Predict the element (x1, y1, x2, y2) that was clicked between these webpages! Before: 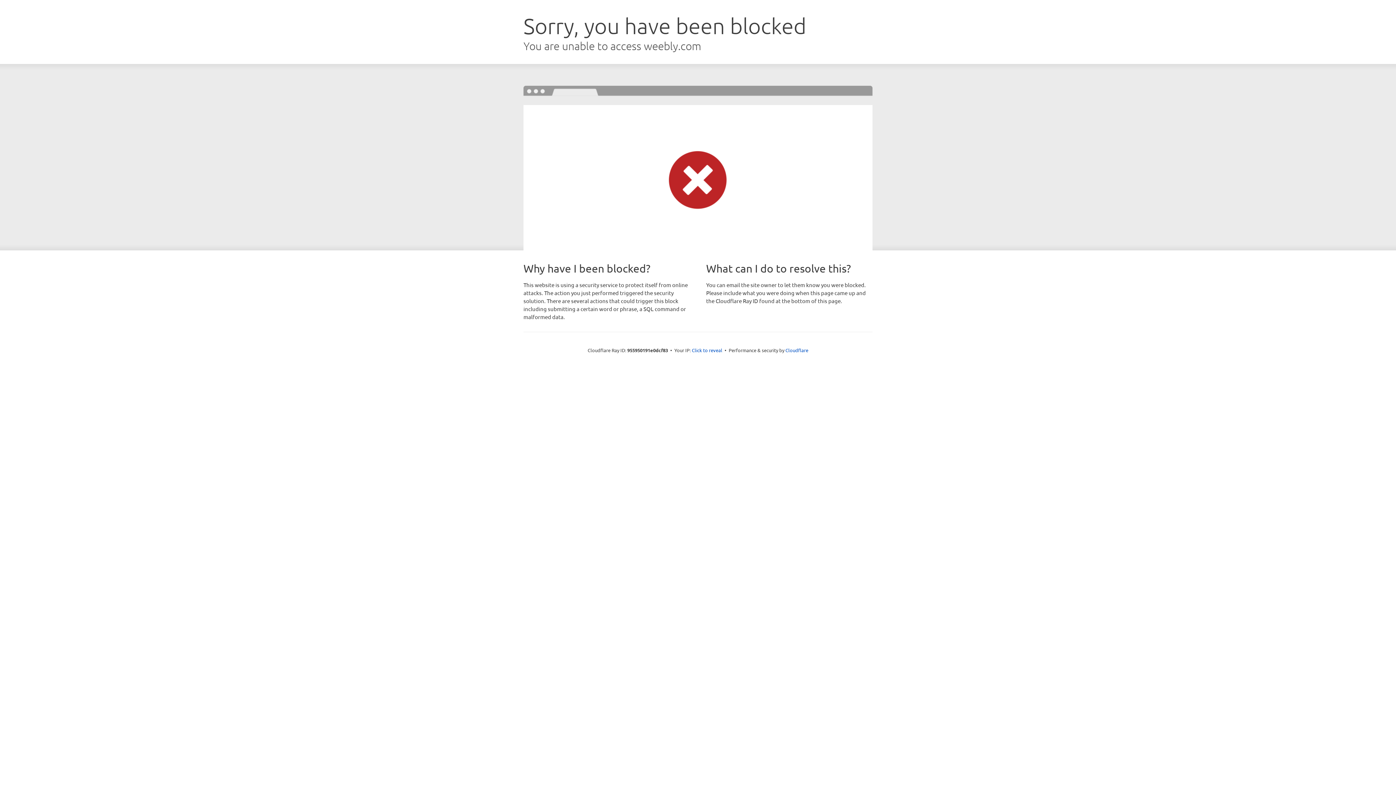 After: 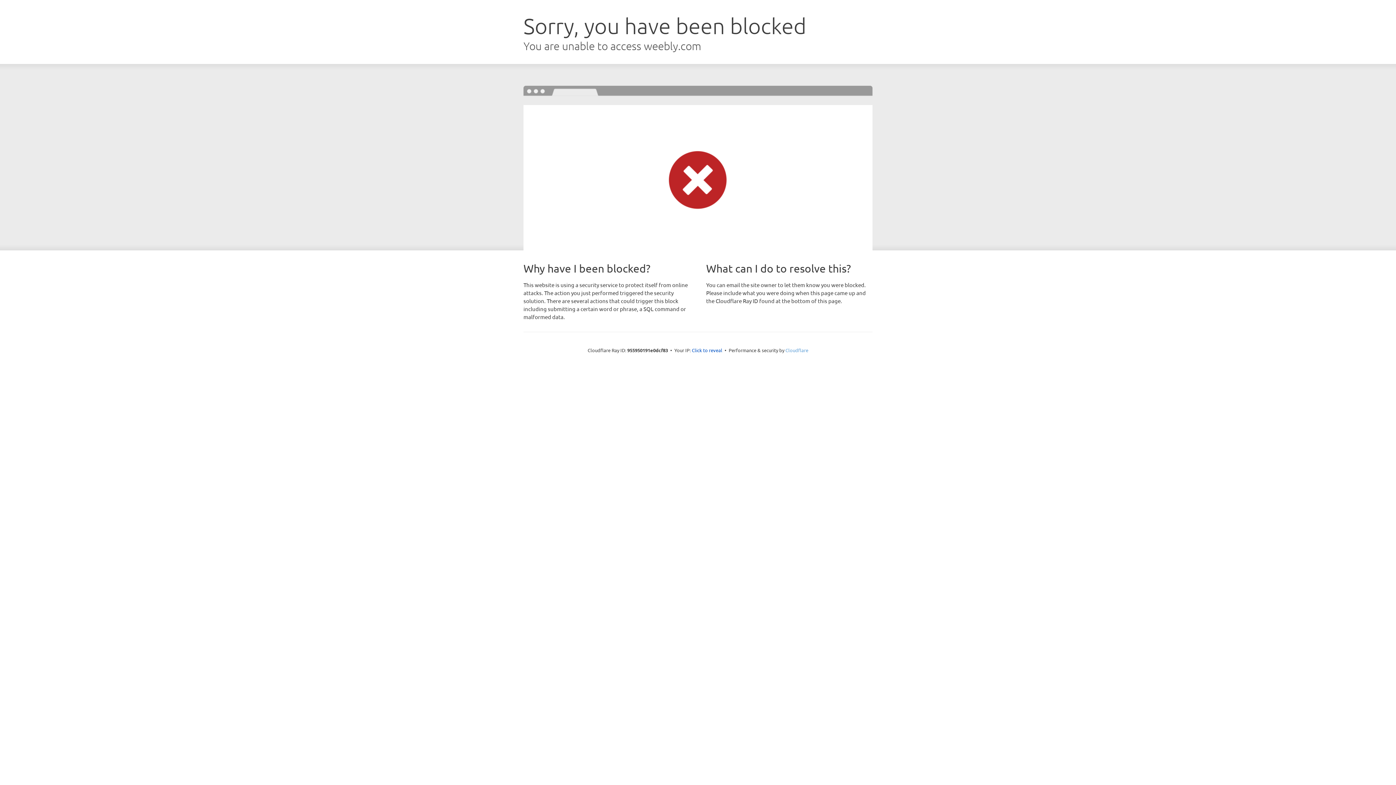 Action: label: Cloudflare bbox: (785, 347, 808, 353)